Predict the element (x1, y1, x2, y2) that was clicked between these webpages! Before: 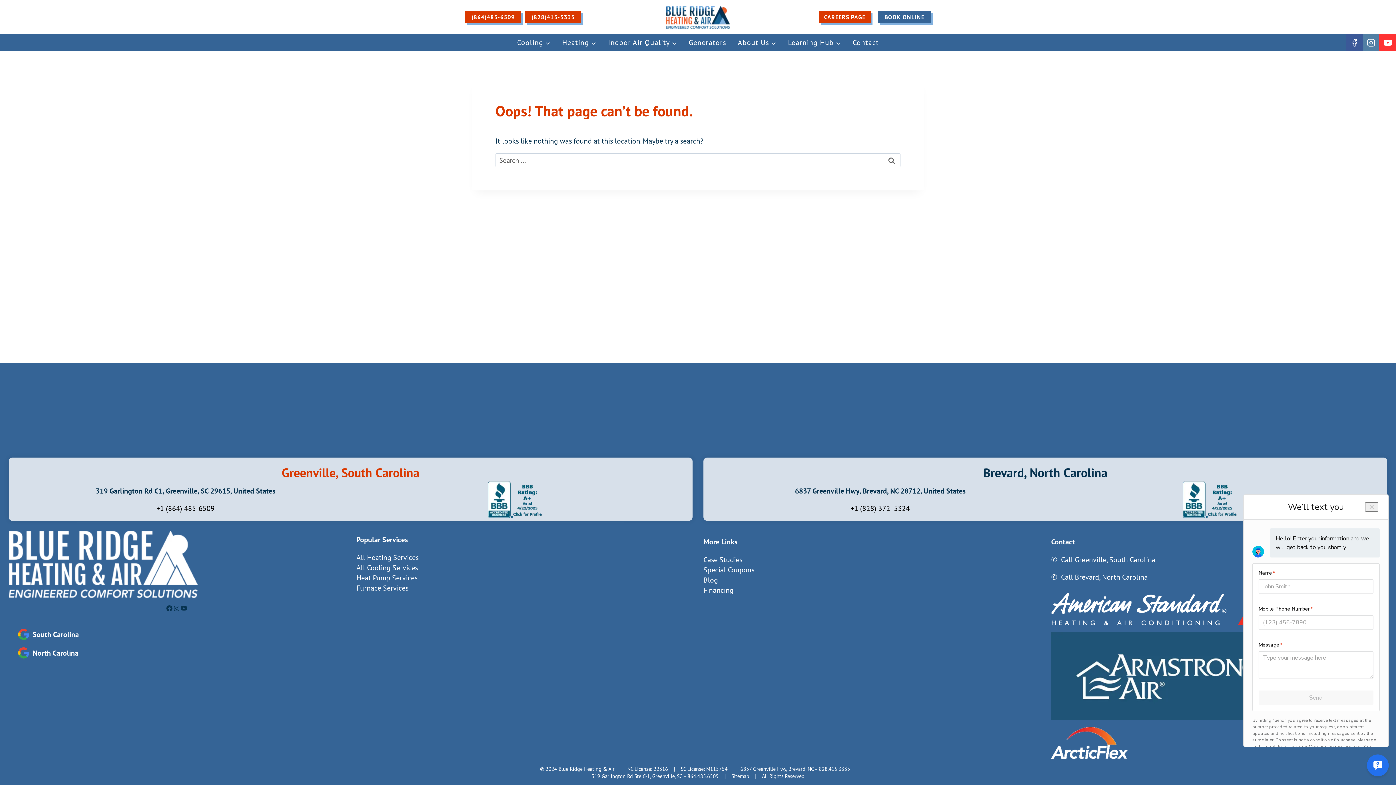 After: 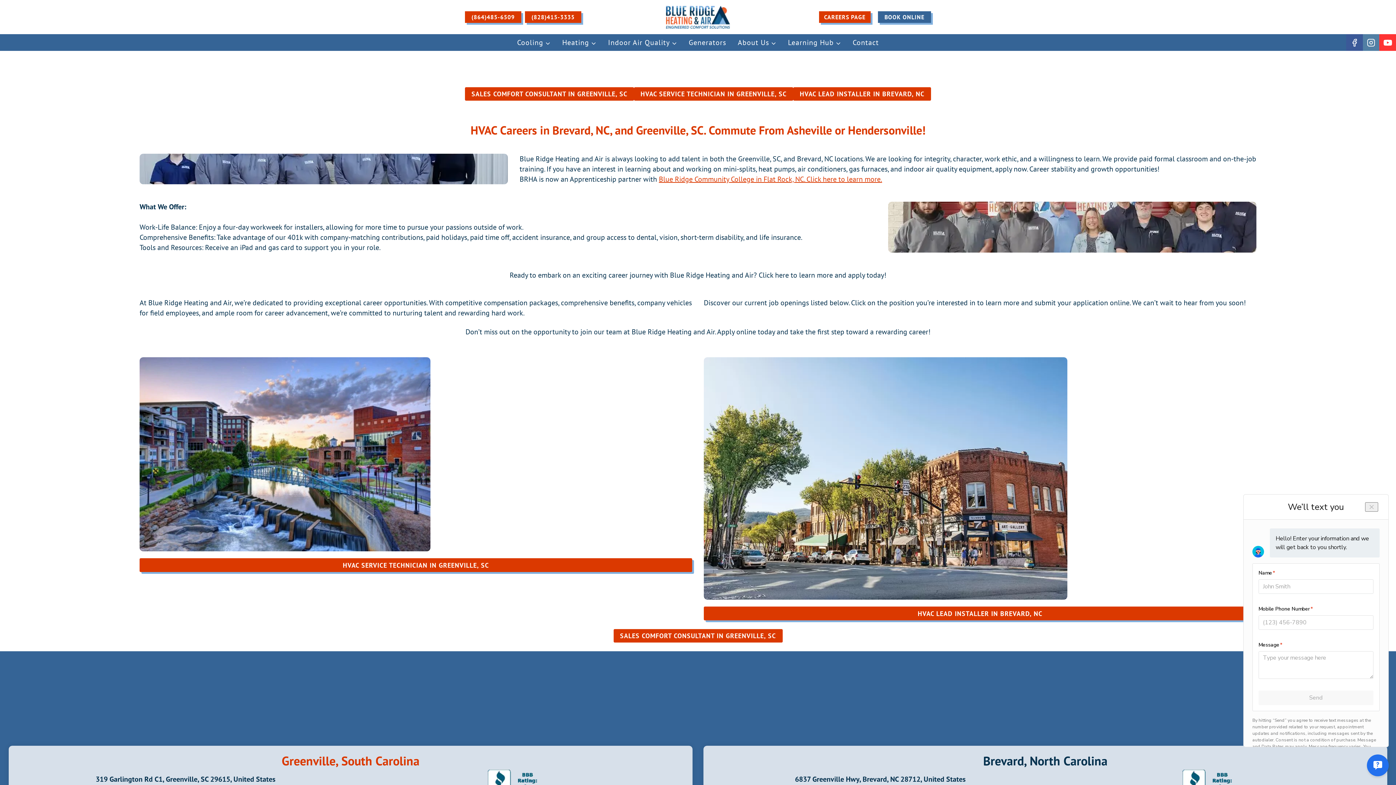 Action: label: CAREERS PAGE bbox: (819, 11, 870, 22)